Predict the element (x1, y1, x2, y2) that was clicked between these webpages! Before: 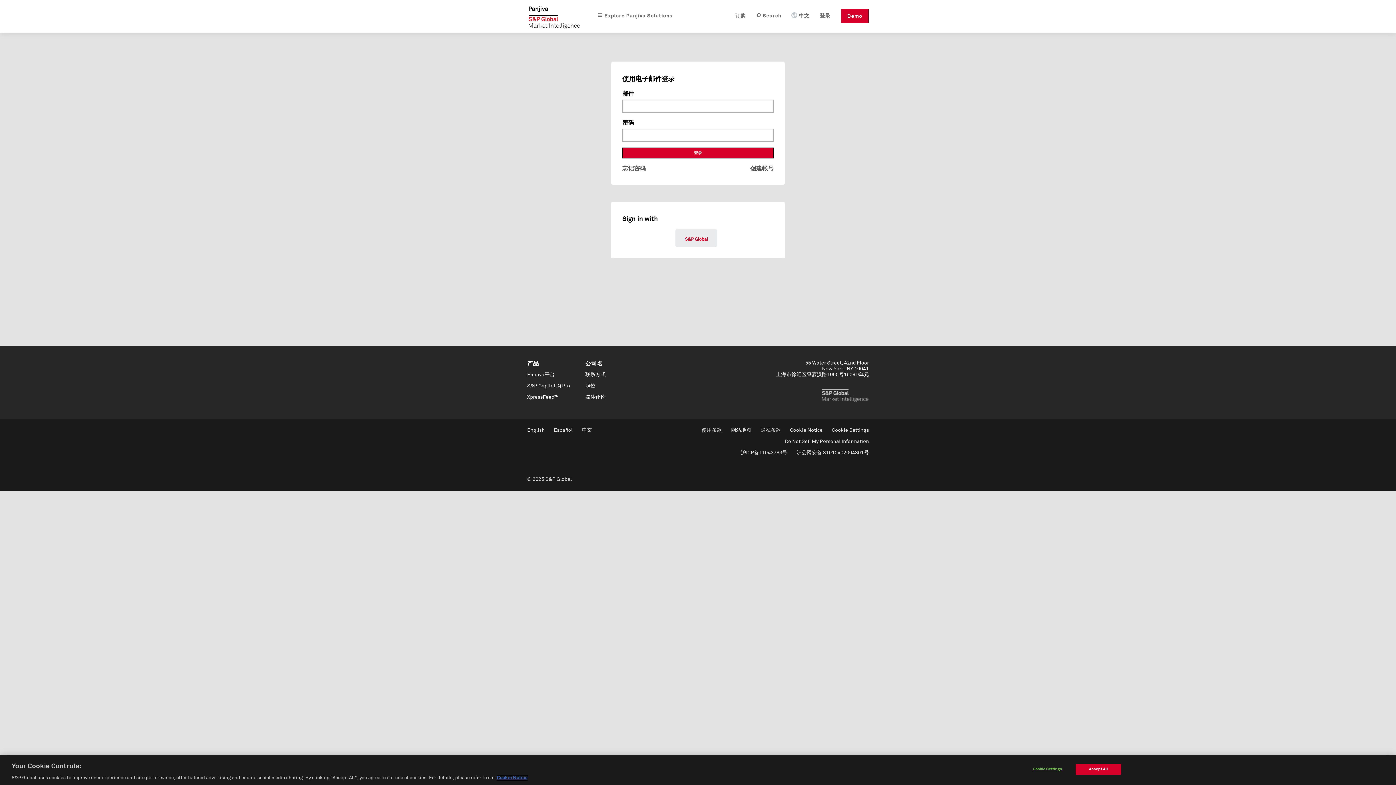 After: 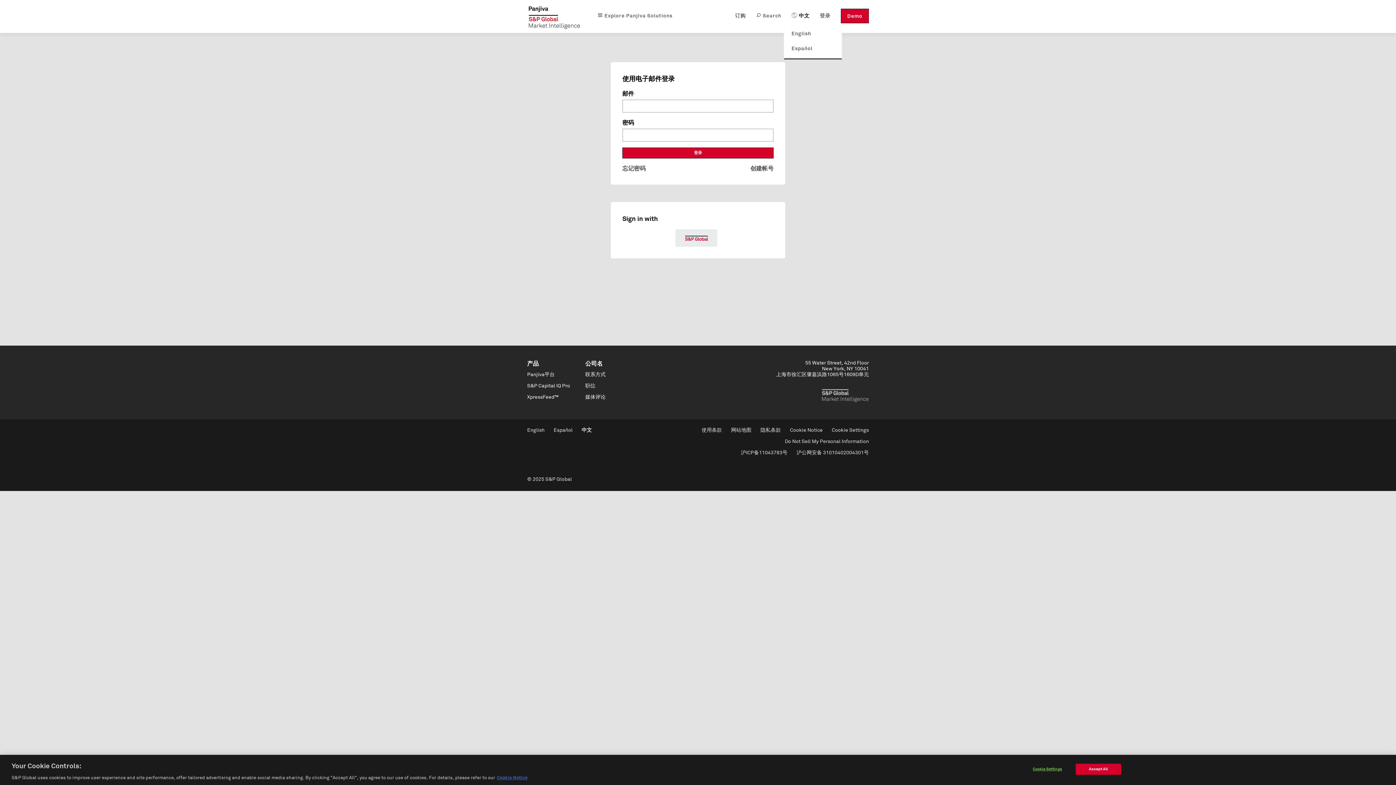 Action: bbox: (791, 8, 809, 23) label: 中文